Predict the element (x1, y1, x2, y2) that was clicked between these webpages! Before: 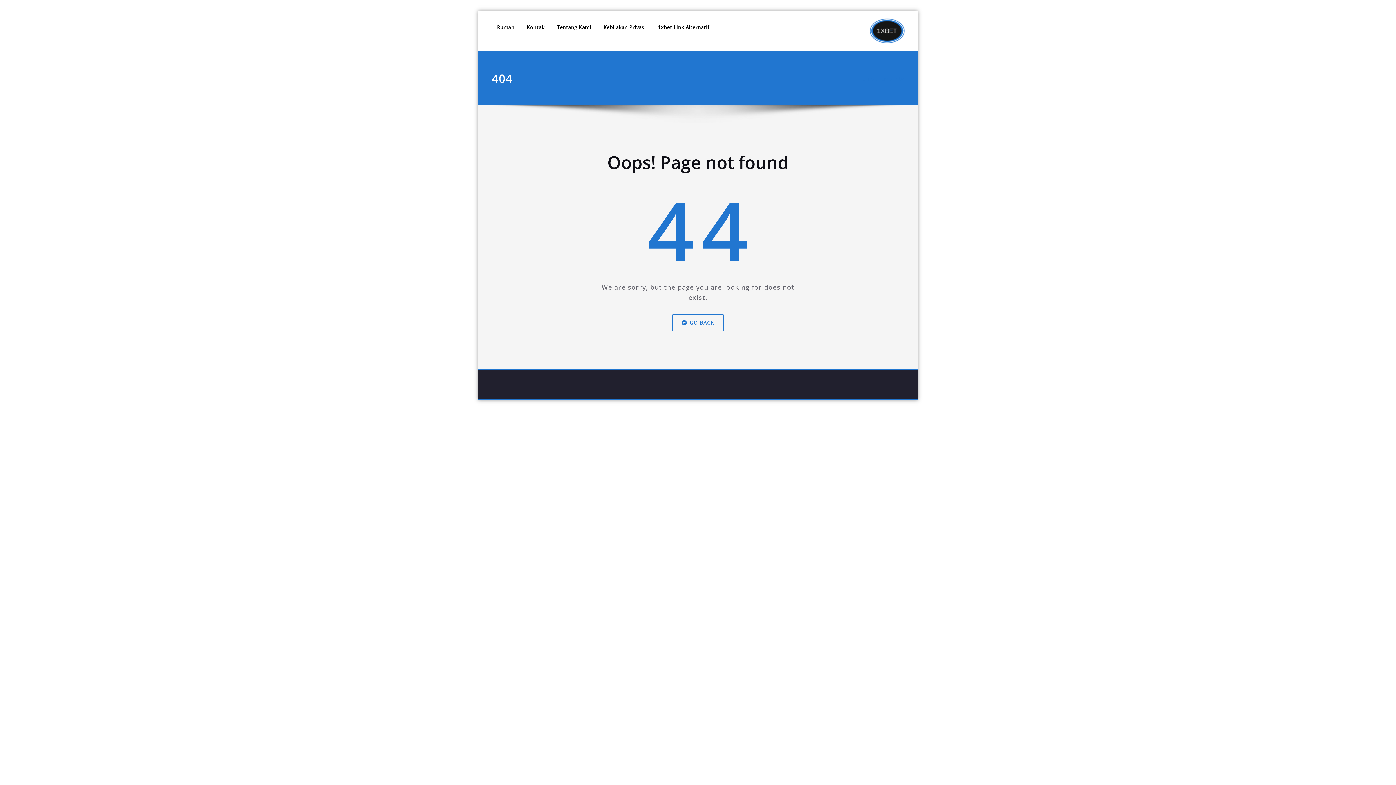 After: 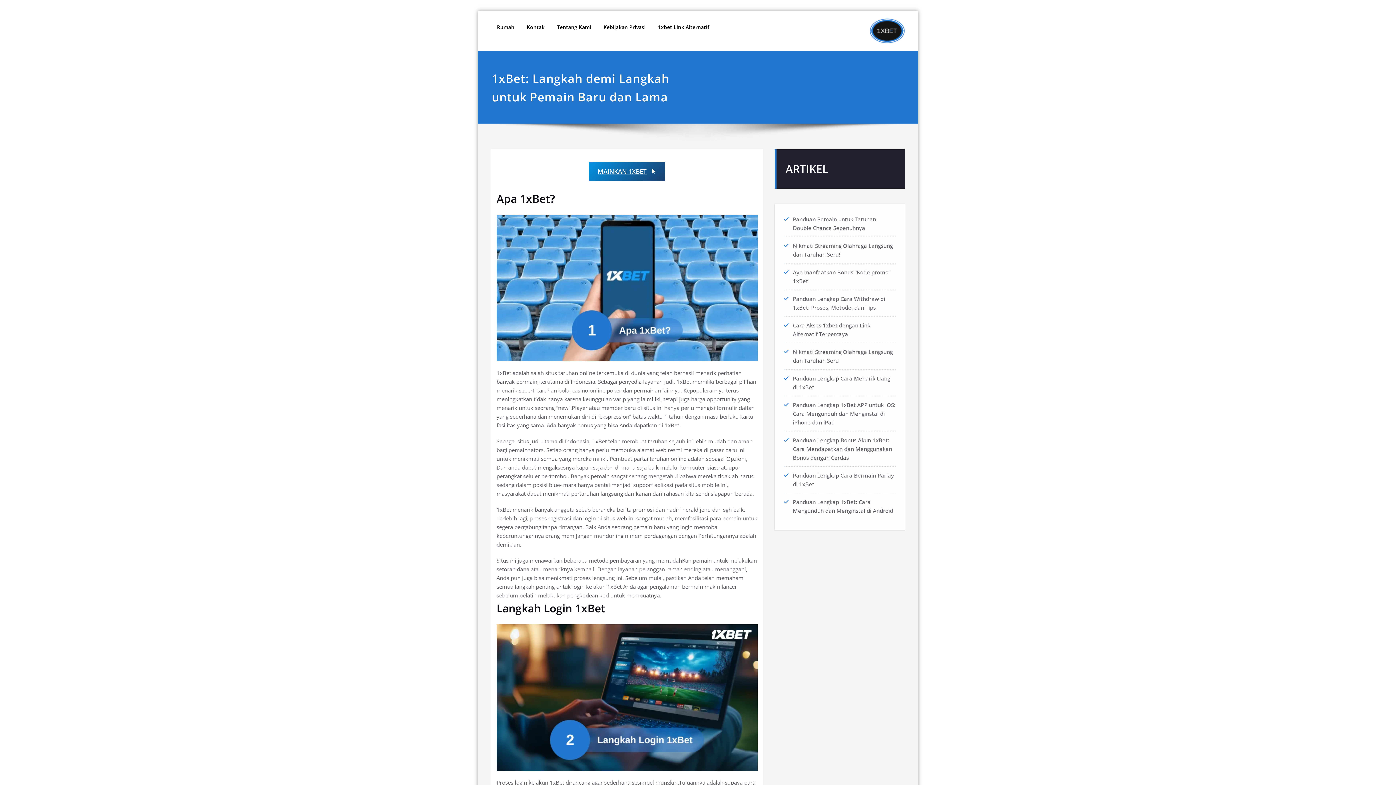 Action: bbox: (869, 10, 905, 50)